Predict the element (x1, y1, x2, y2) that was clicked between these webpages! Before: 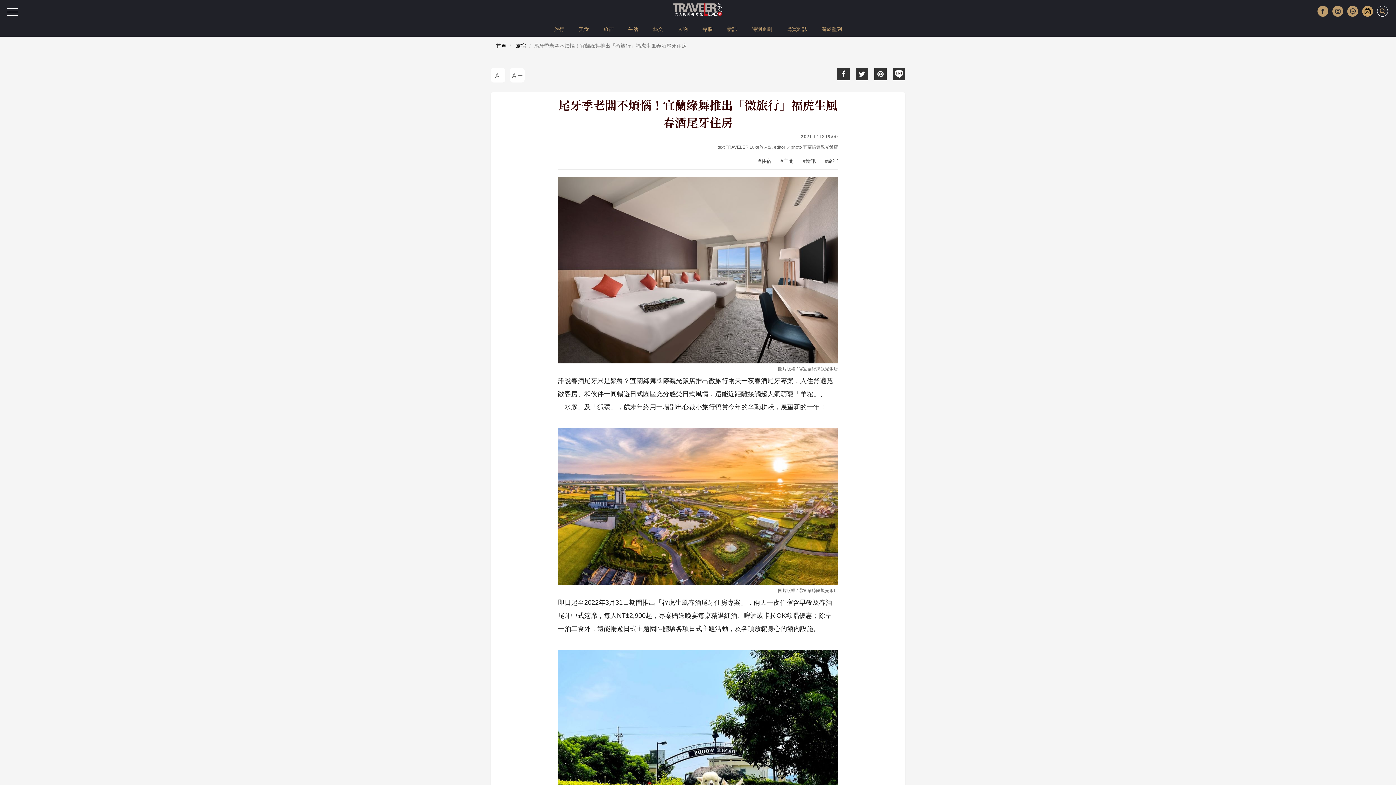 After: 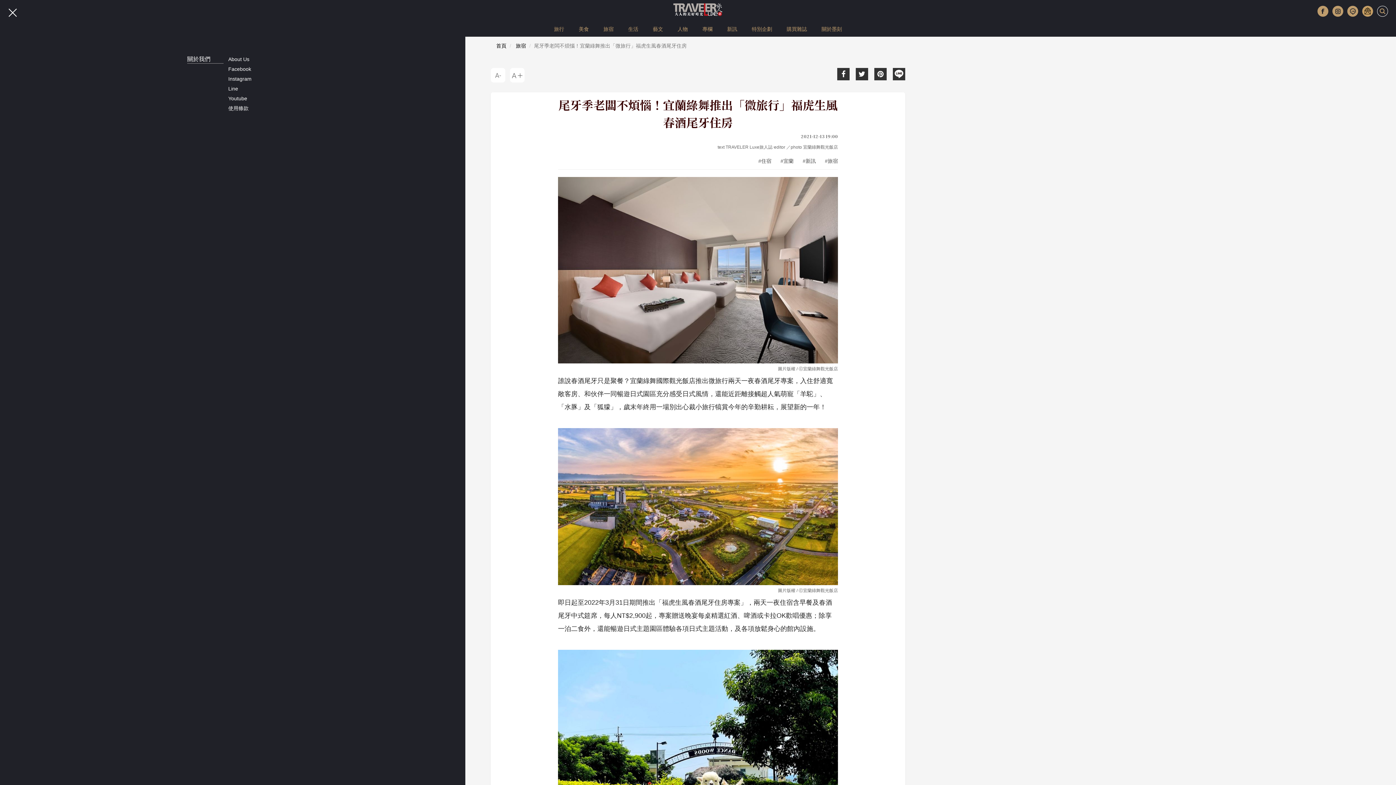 Action: bbox: (7, 2, 18, 21) label: 選單